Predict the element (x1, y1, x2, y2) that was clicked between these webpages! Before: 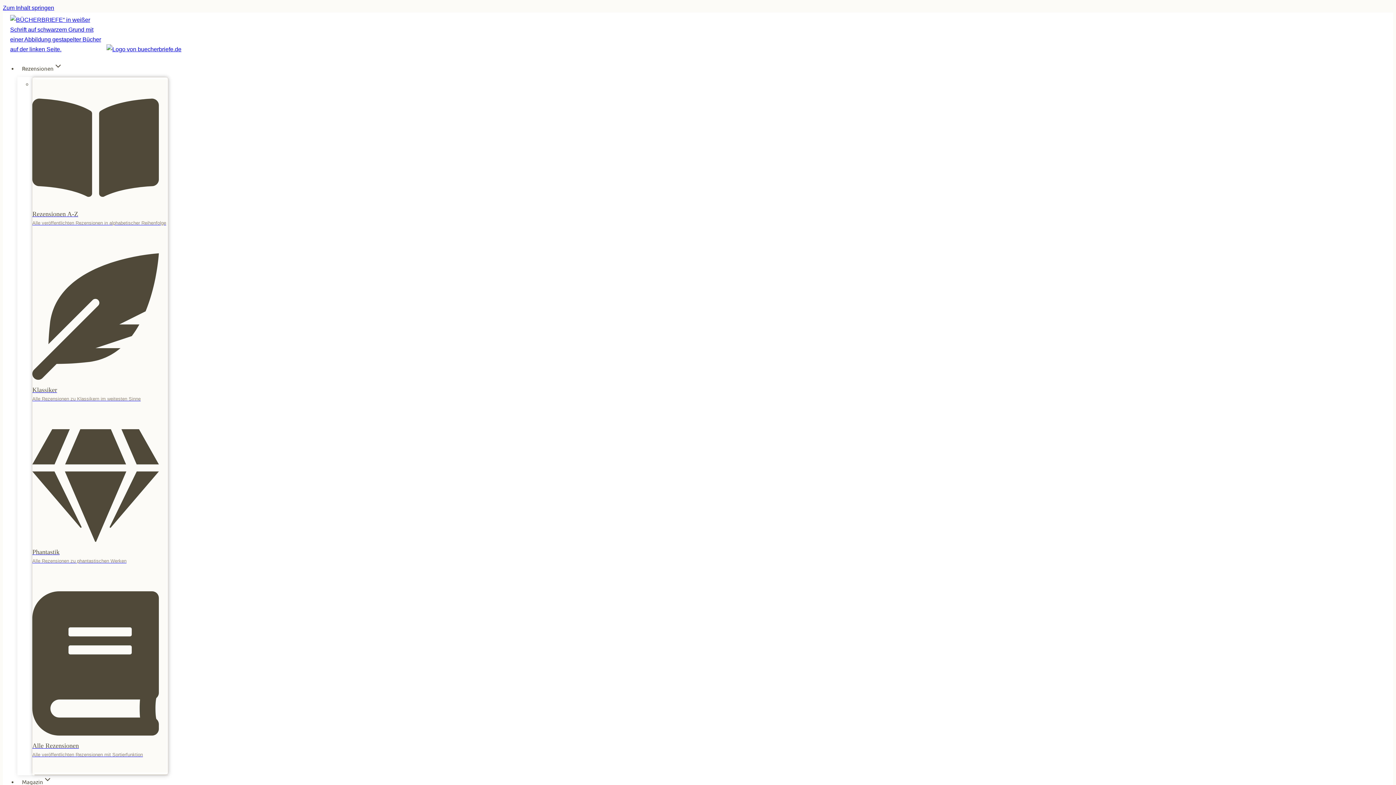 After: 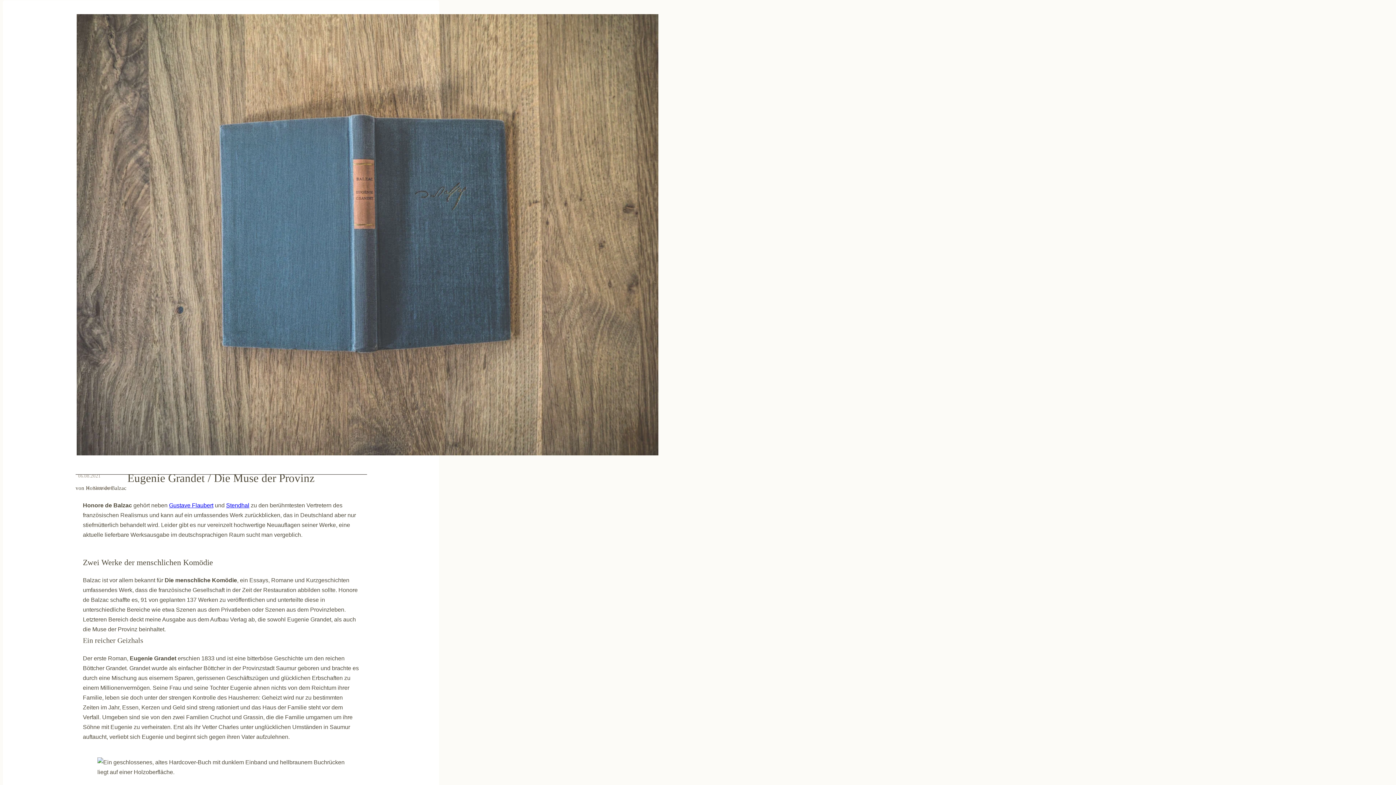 Action: label: Zum Inhalt springen bbox: (2, 4, 54, 10)